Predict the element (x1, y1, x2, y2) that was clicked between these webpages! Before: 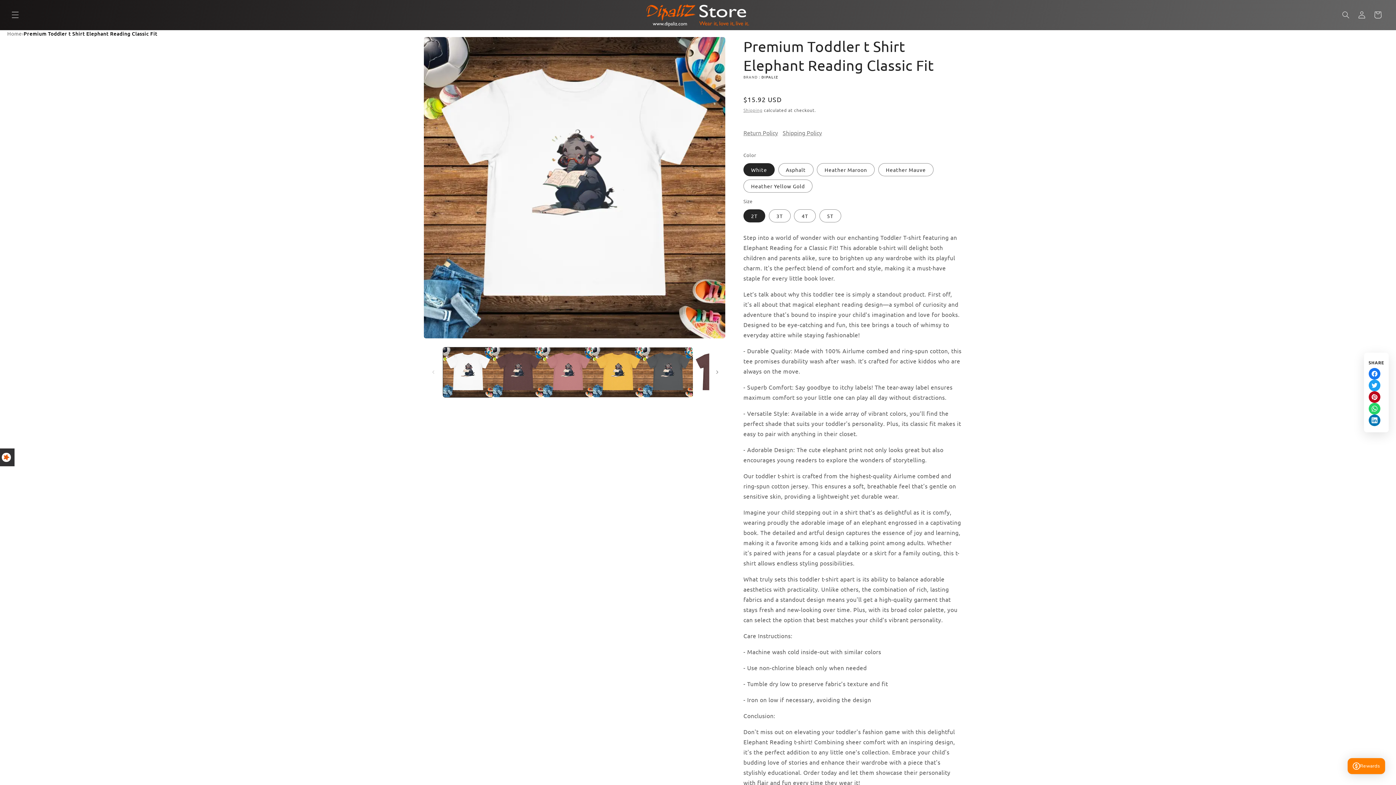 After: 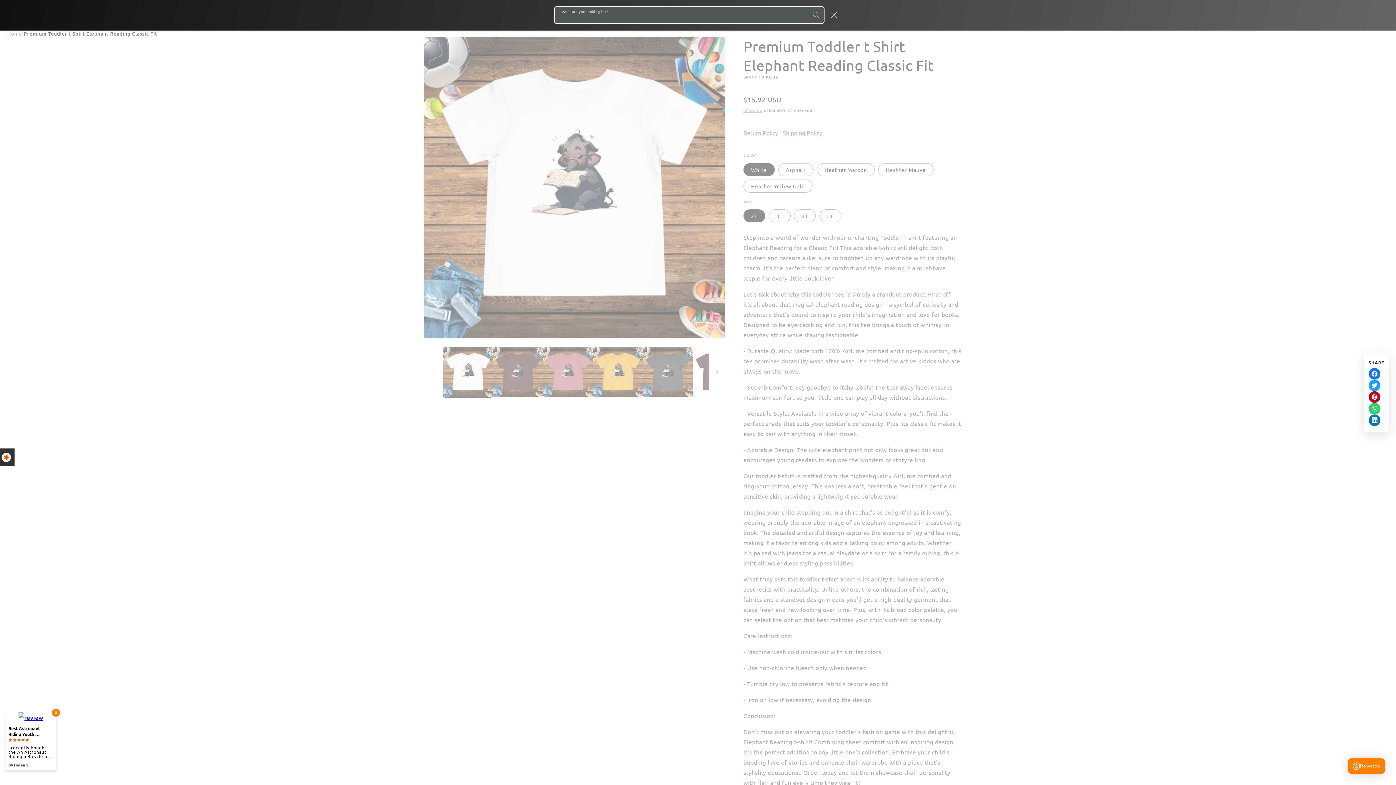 Action: label: Search bbox: (1338, 7, 1354, 23)